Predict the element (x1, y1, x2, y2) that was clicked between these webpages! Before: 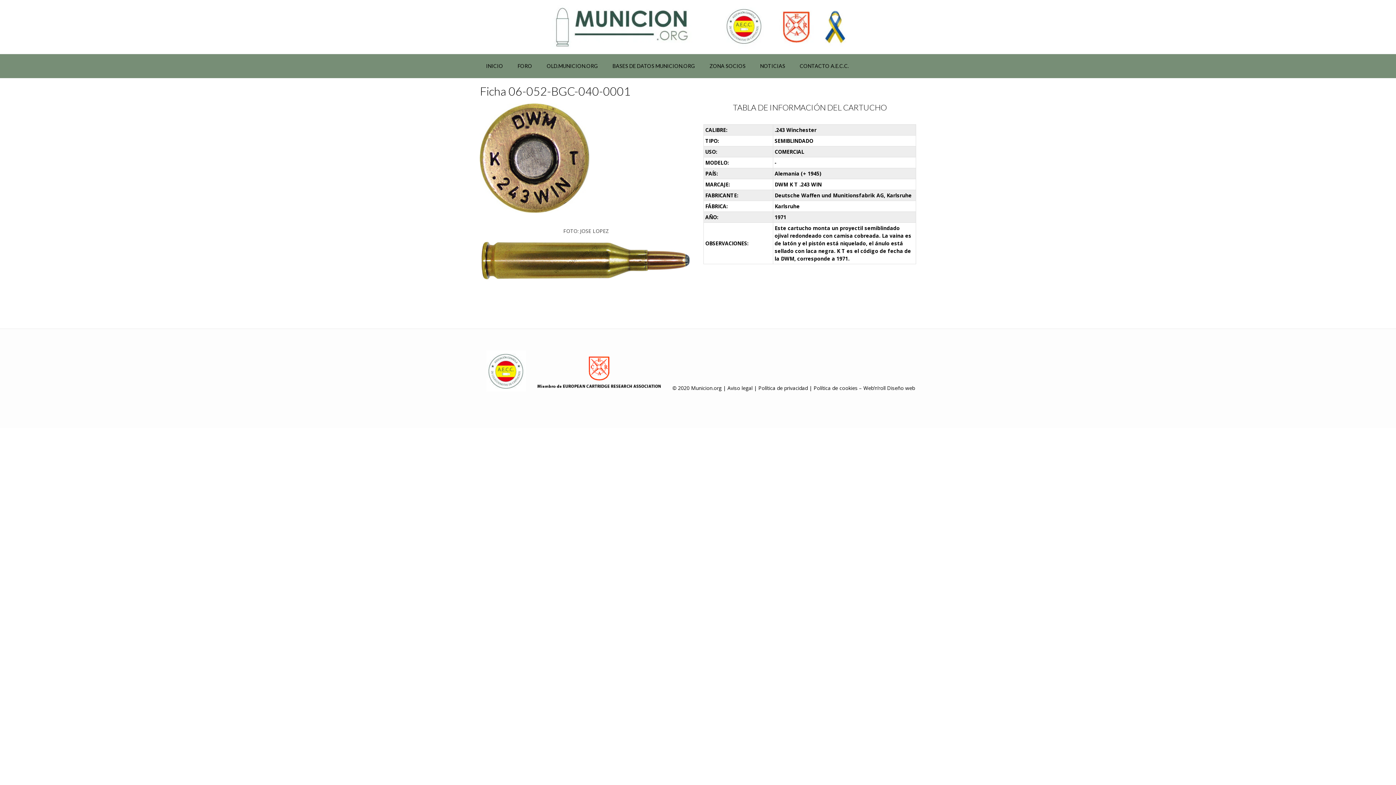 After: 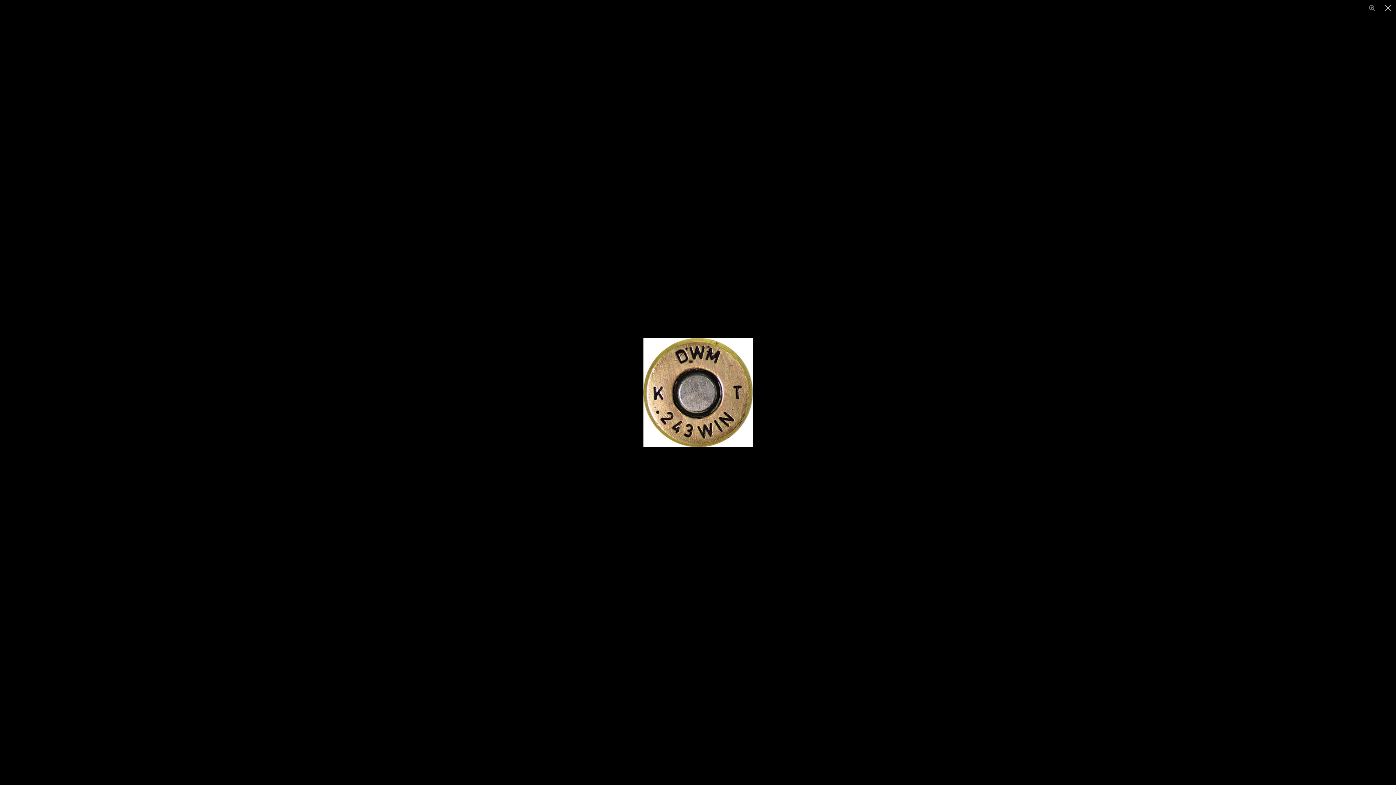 Action: bbox: (480, 207, 589, 214)